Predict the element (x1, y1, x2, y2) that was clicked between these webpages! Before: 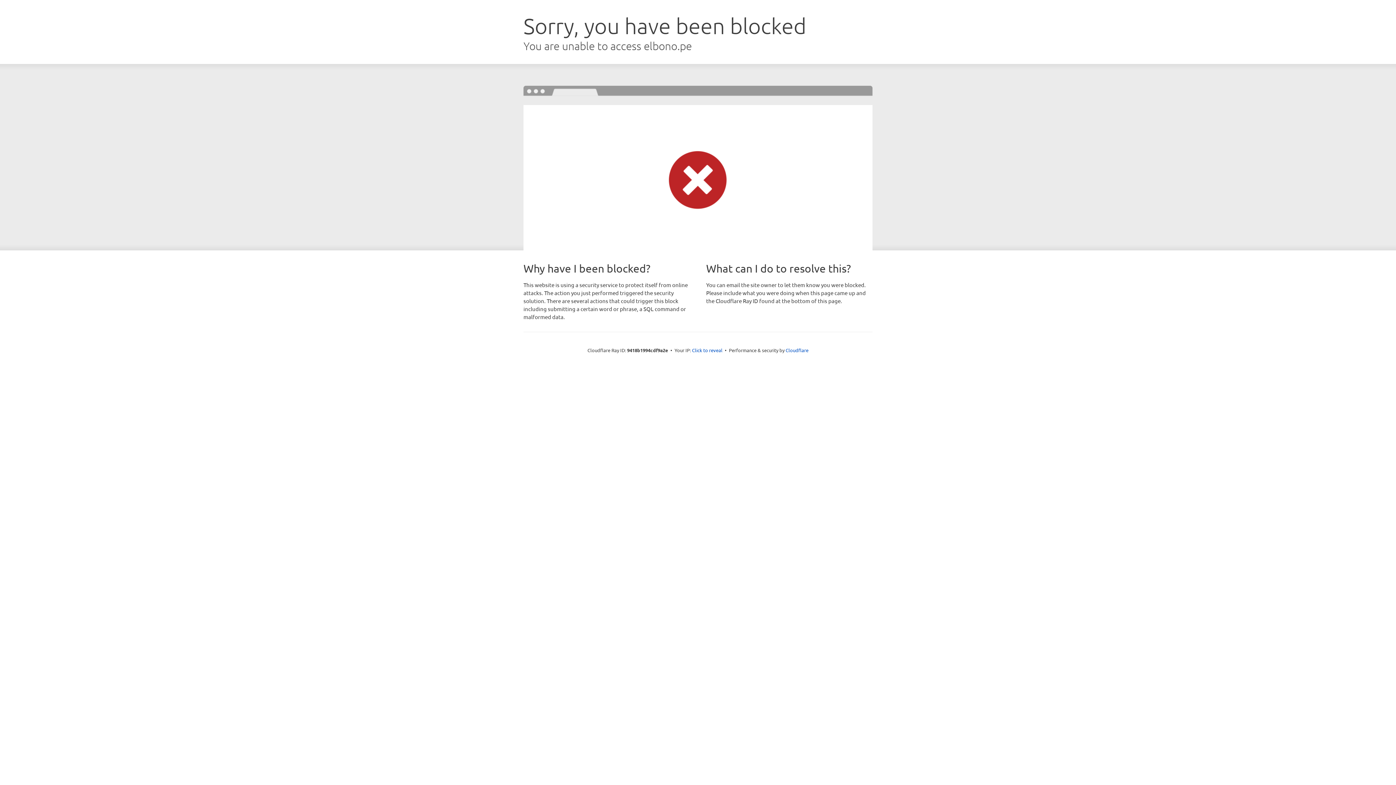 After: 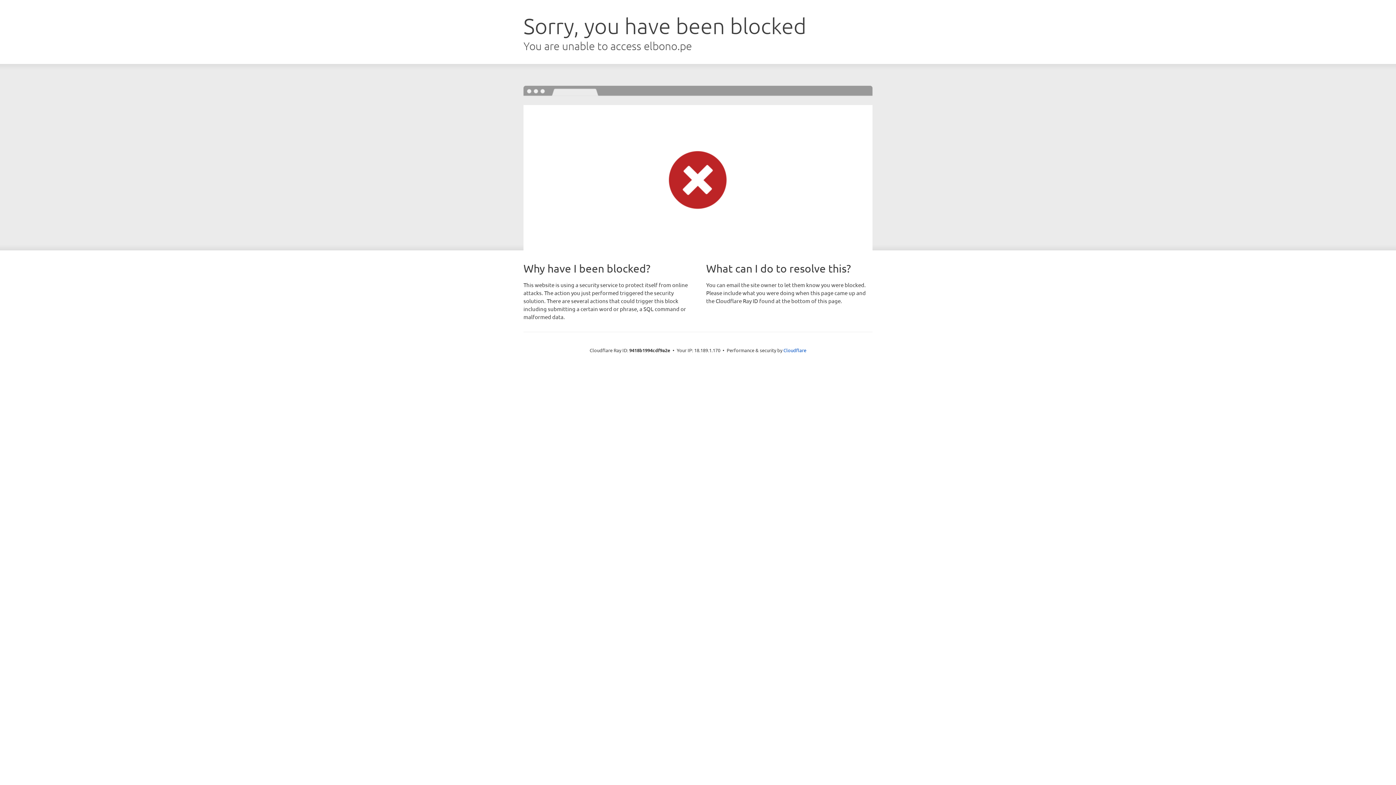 Action: bbox: (692, 346, 722, 353) label: Click to reveal